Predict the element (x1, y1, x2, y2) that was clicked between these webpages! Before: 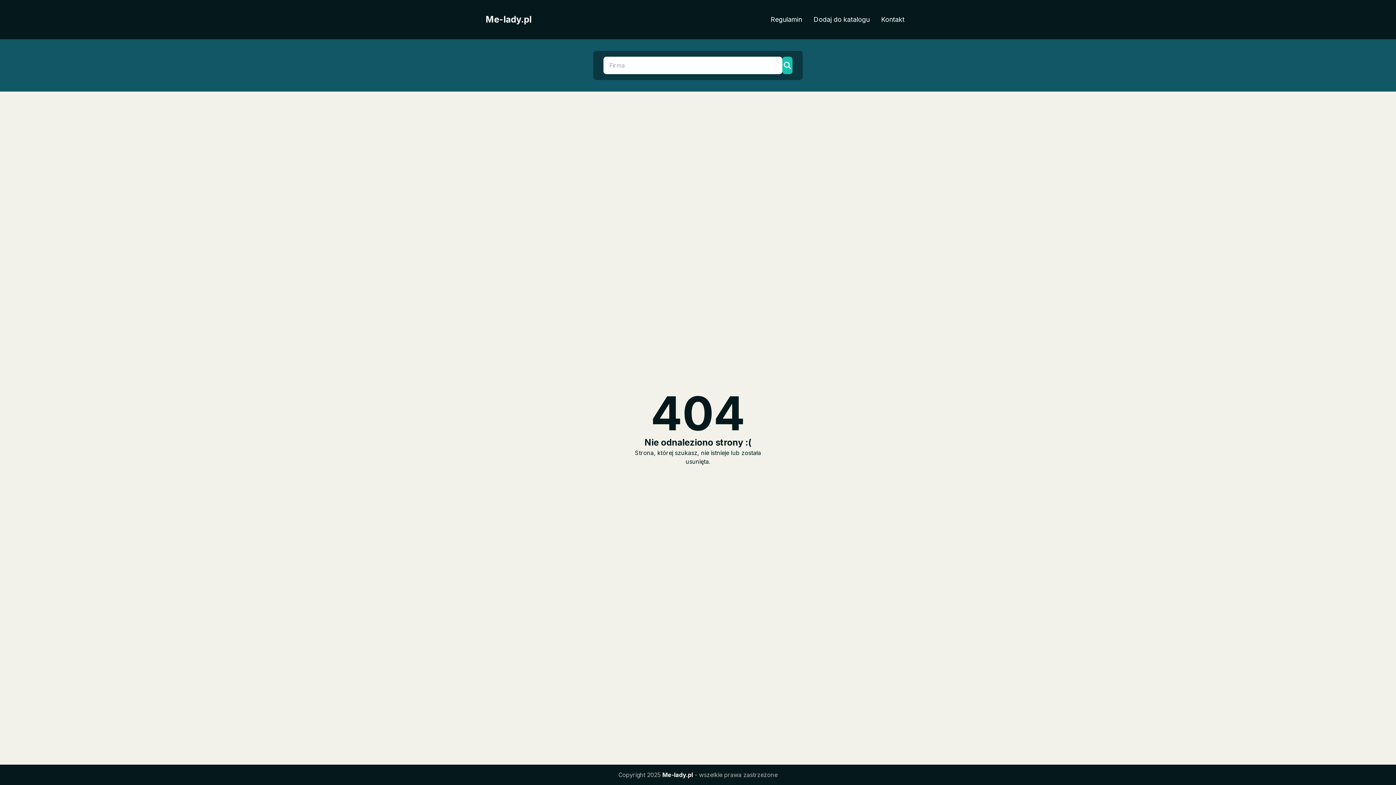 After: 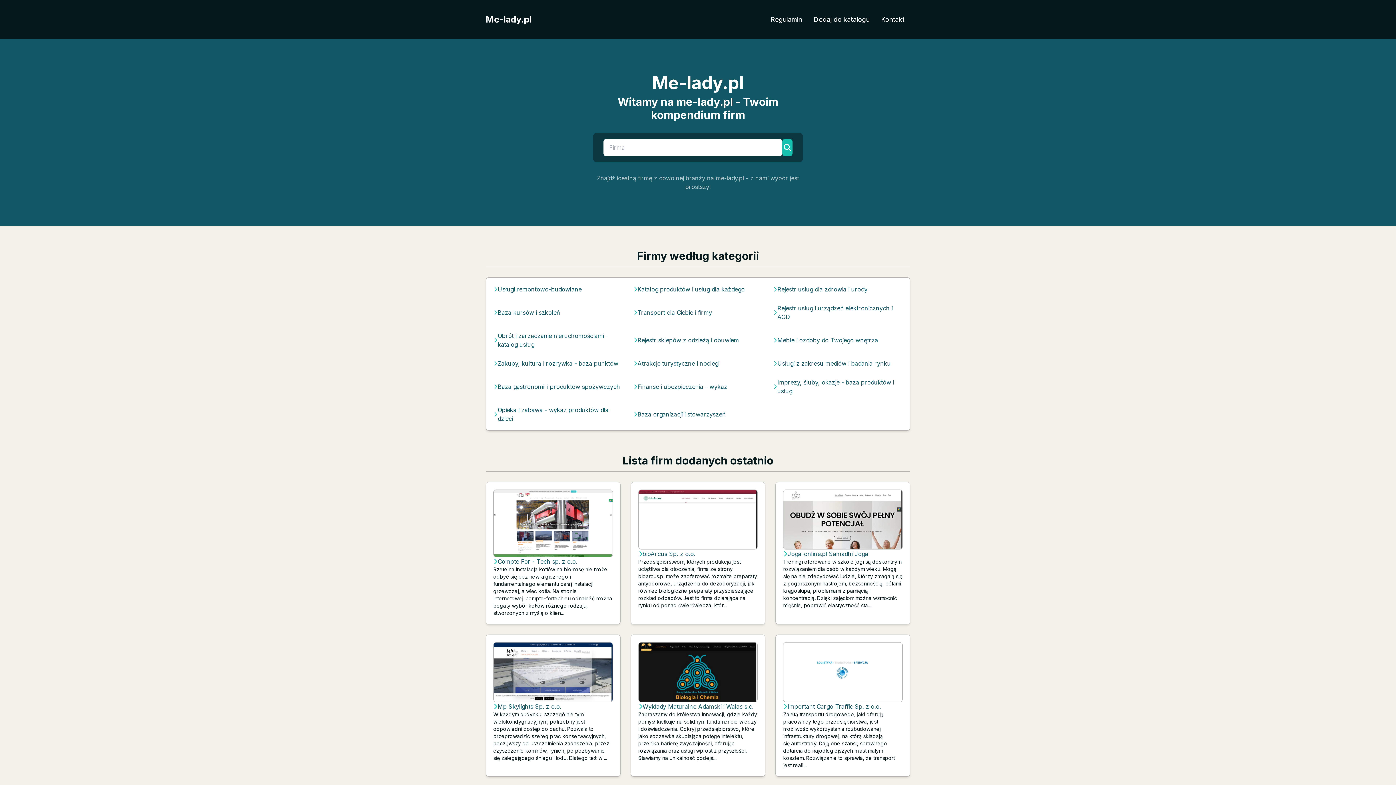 Action: label: Me-lady.pl bbox: (485, 13, 531, 25)